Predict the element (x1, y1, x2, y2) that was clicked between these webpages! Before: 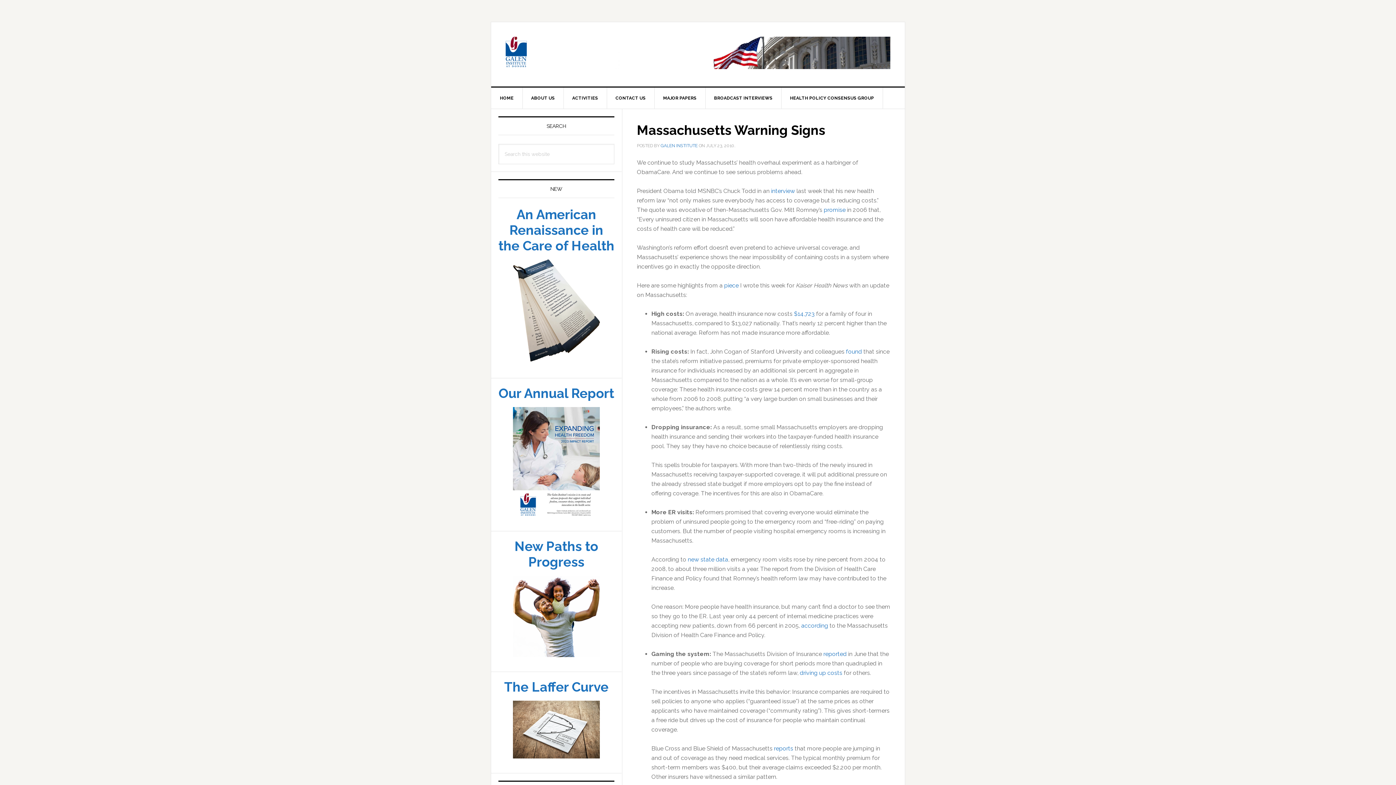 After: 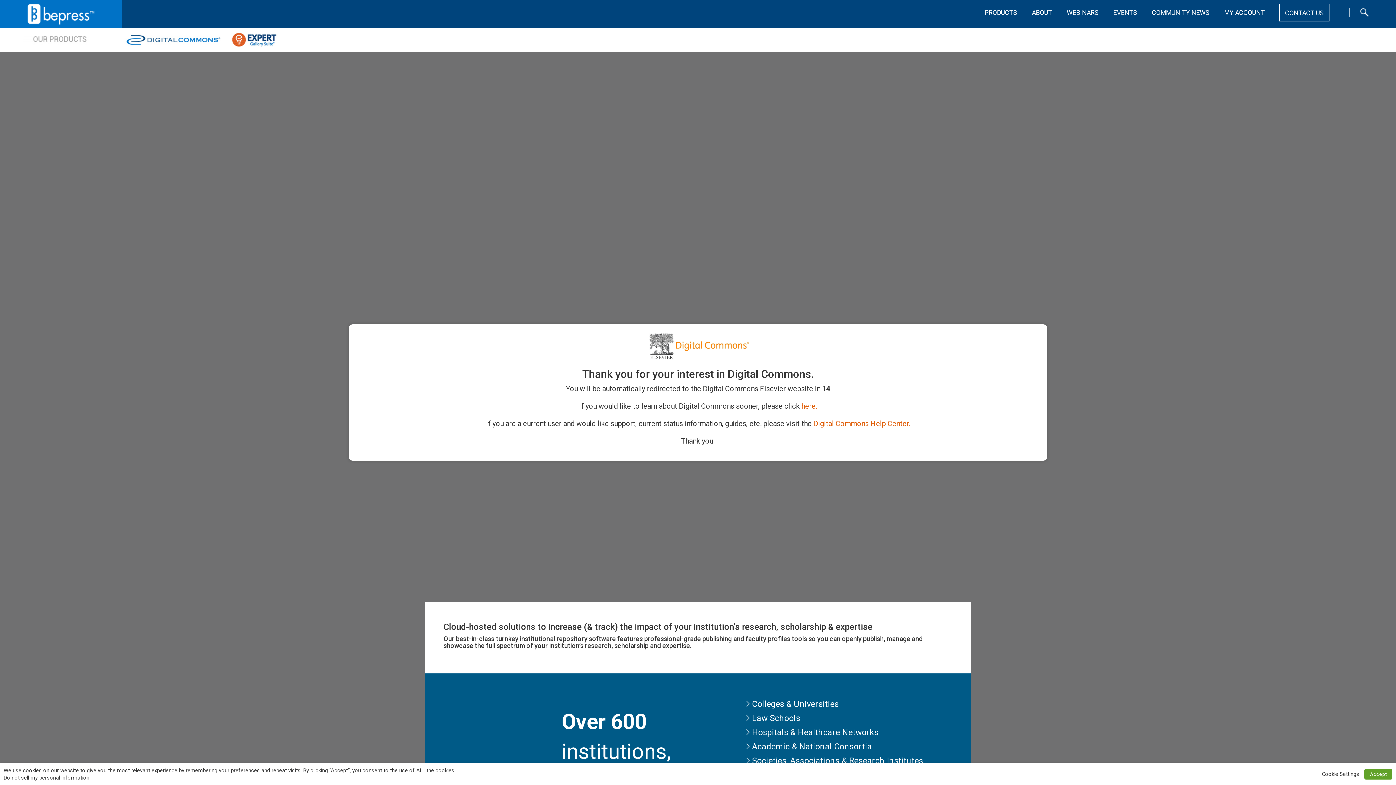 Action: label: found bbox: (846, 348, 862, 355)